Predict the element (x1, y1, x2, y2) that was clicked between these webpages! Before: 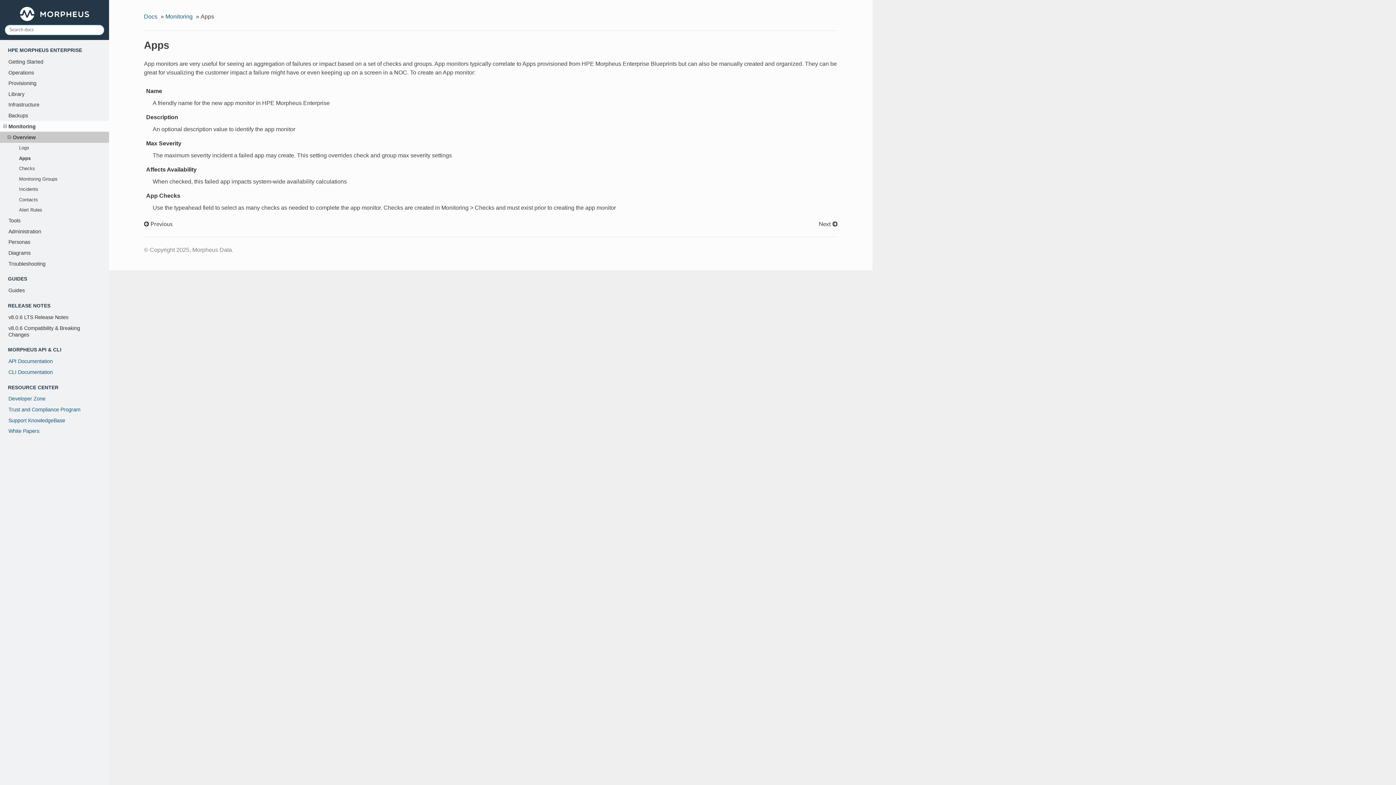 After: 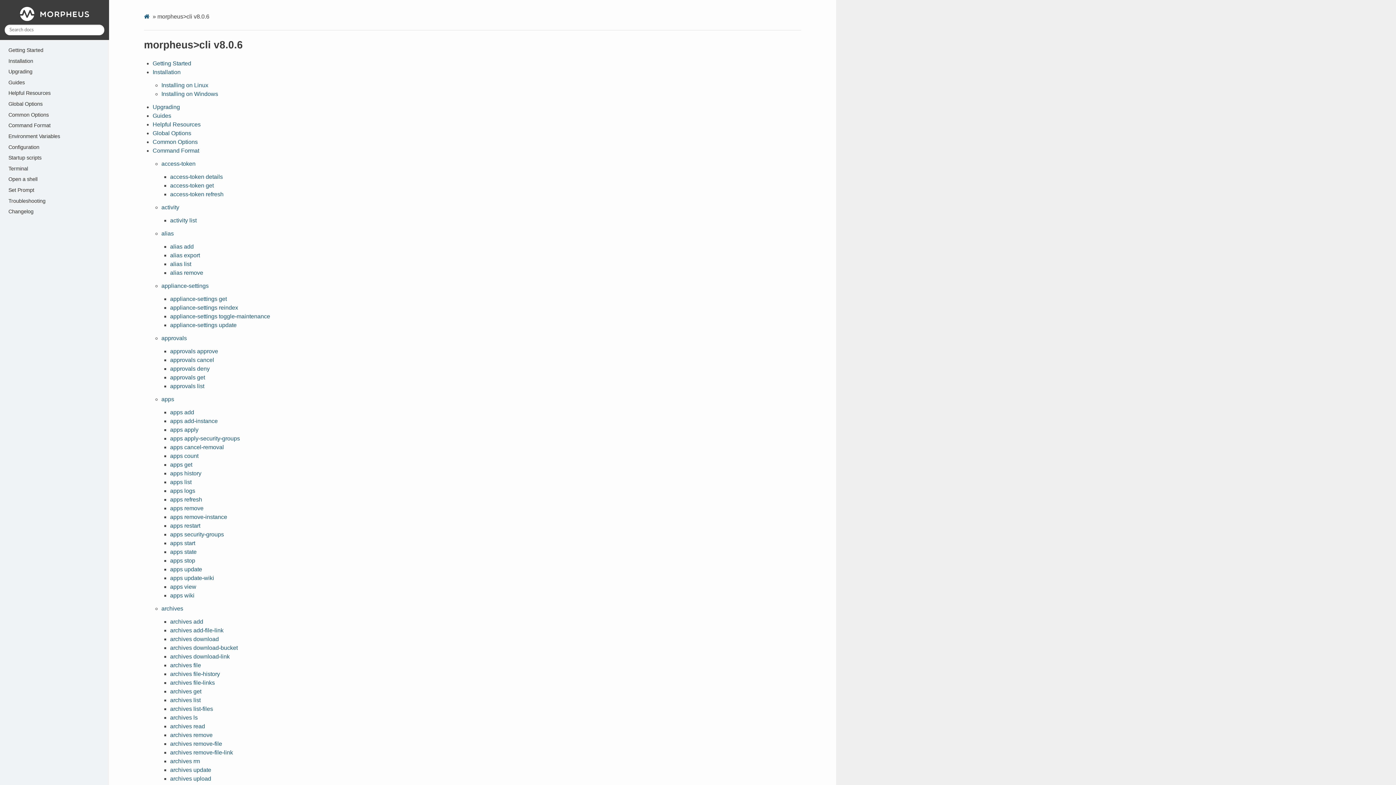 Action: bbox: (0, 366, 109, 377) label: CLI Documentation